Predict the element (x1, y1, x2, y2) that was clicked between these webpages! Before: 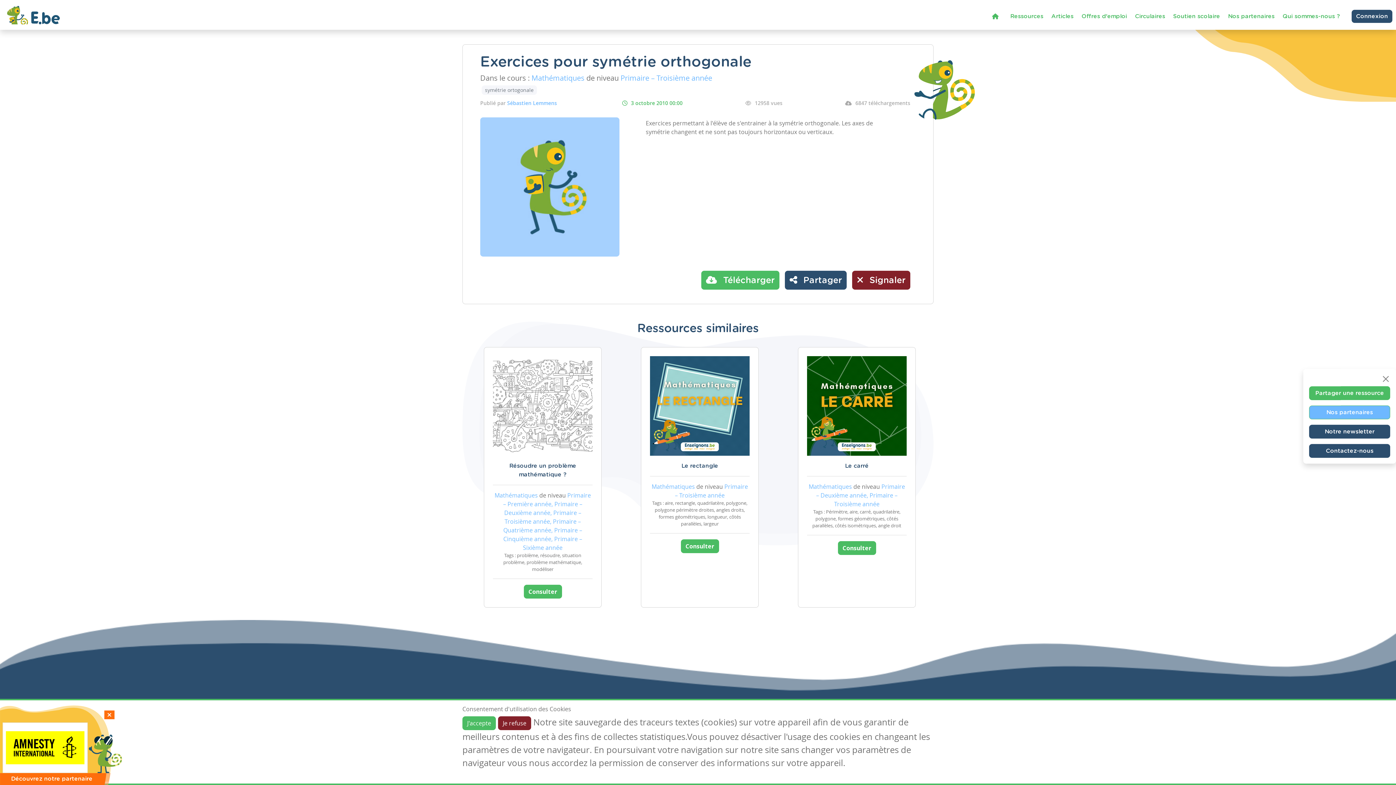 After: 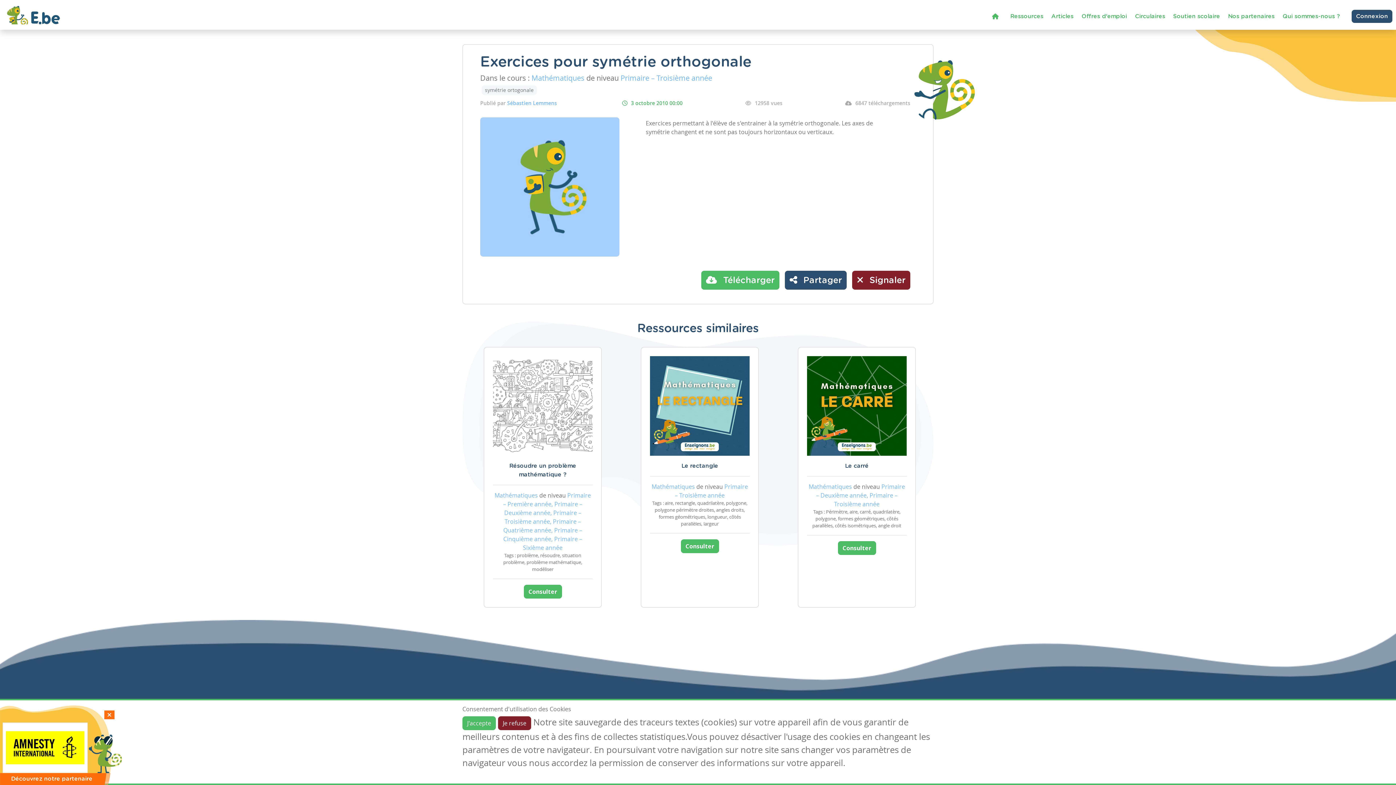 Action: label: Close bbox: (1381, 374, 1390, 383)